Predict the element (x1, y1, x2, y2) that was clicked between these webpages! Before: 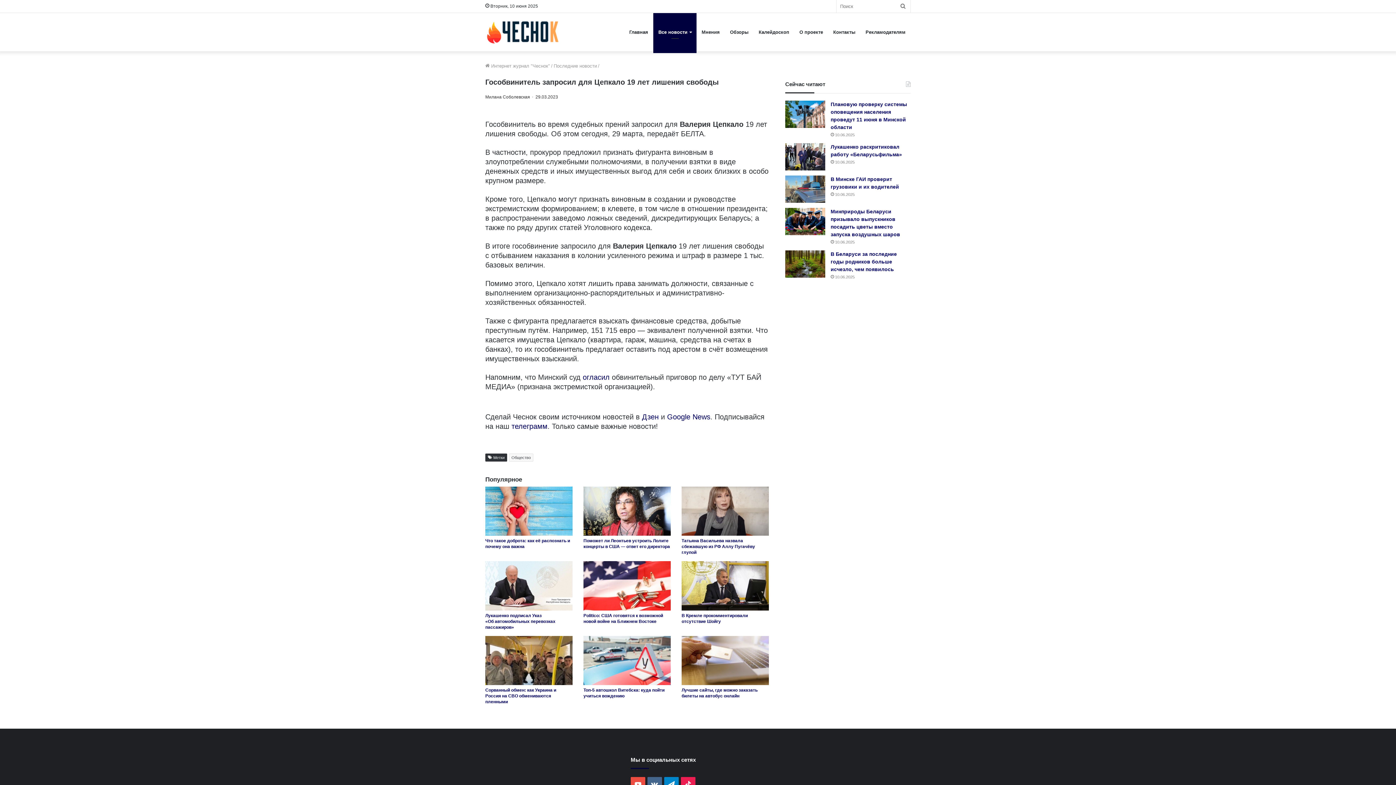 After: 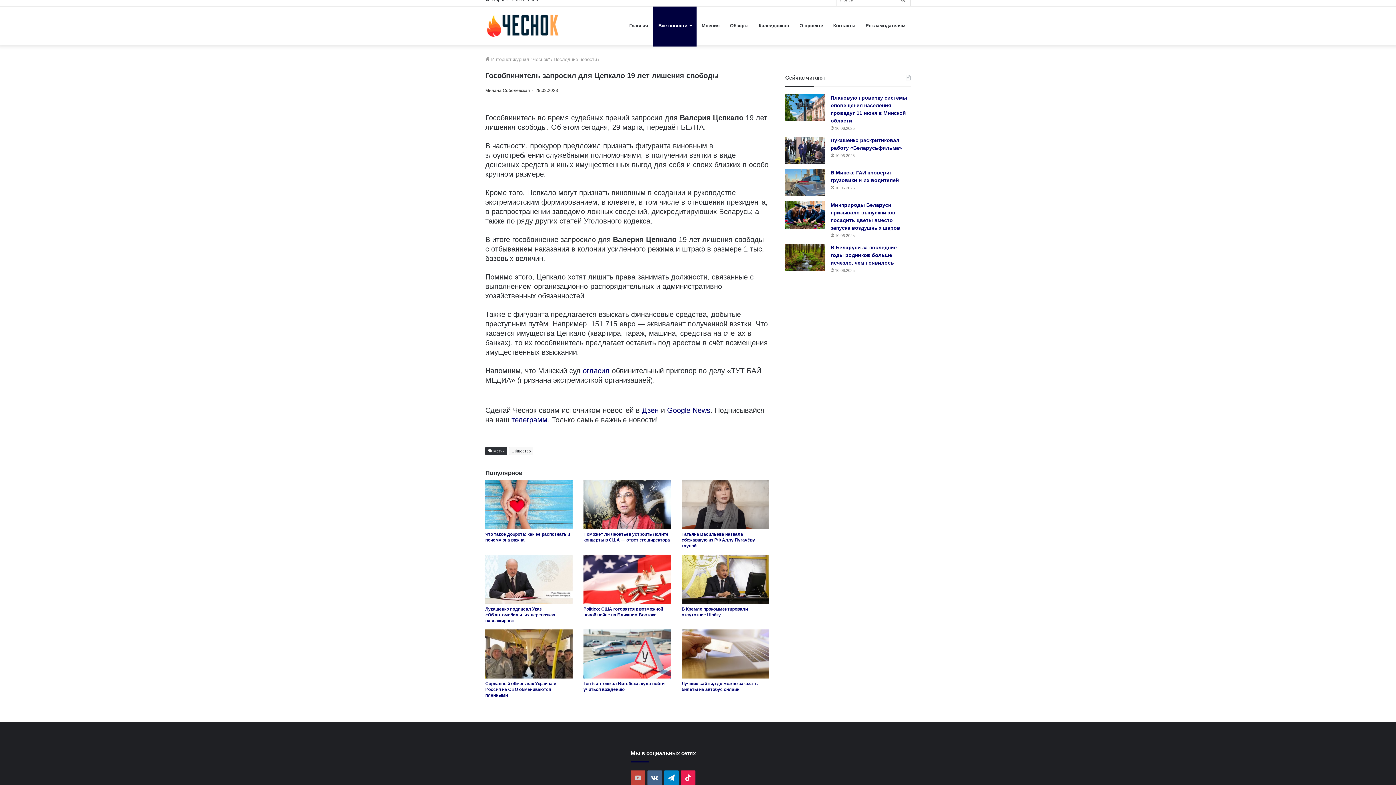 Action: bbox: (630, 777, 645, 792) label: YouTube